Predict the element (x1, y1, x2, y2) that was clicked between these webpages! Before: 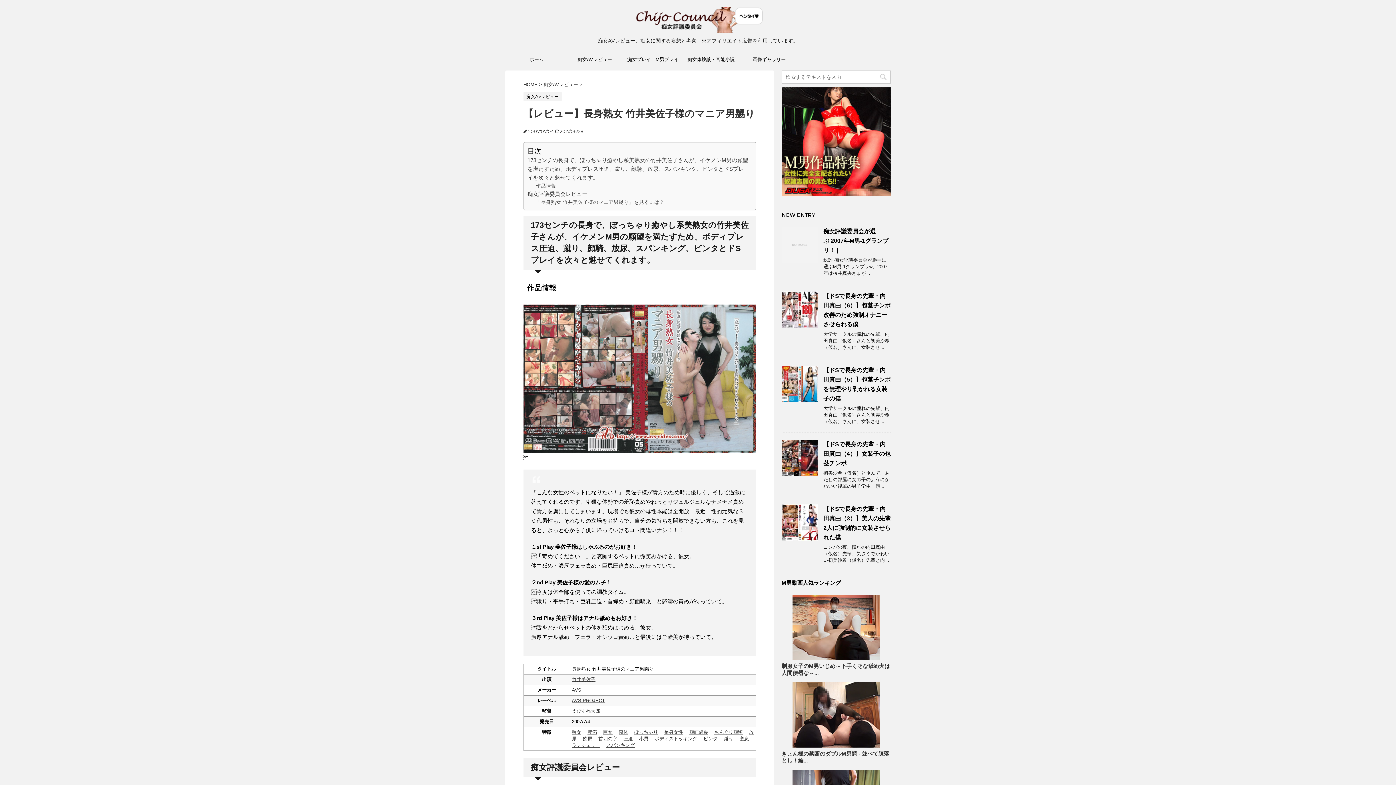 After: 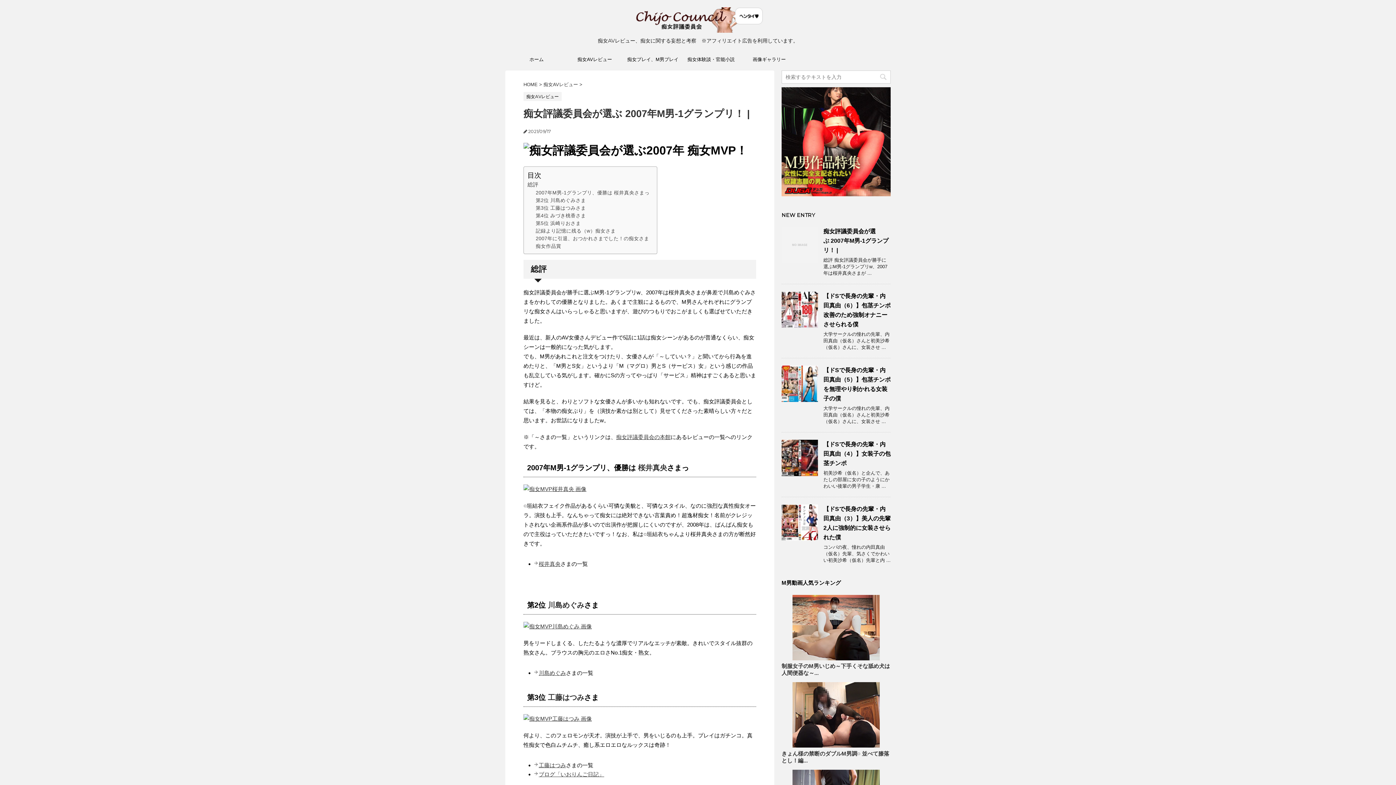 Action: label: 痴女評議委員会が選ぶ 2007年M男-1グランプリ！ | bbox: (823, 228, 888, 253)